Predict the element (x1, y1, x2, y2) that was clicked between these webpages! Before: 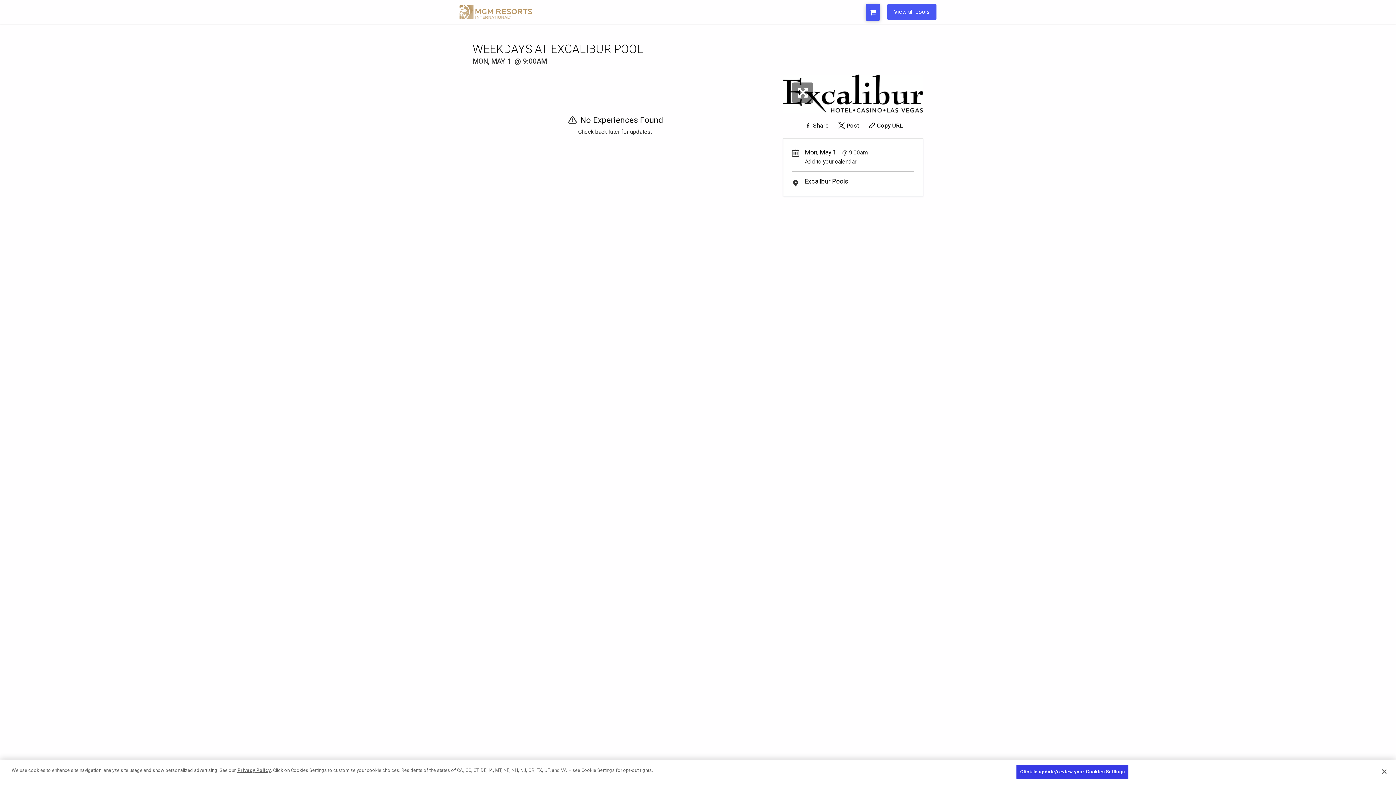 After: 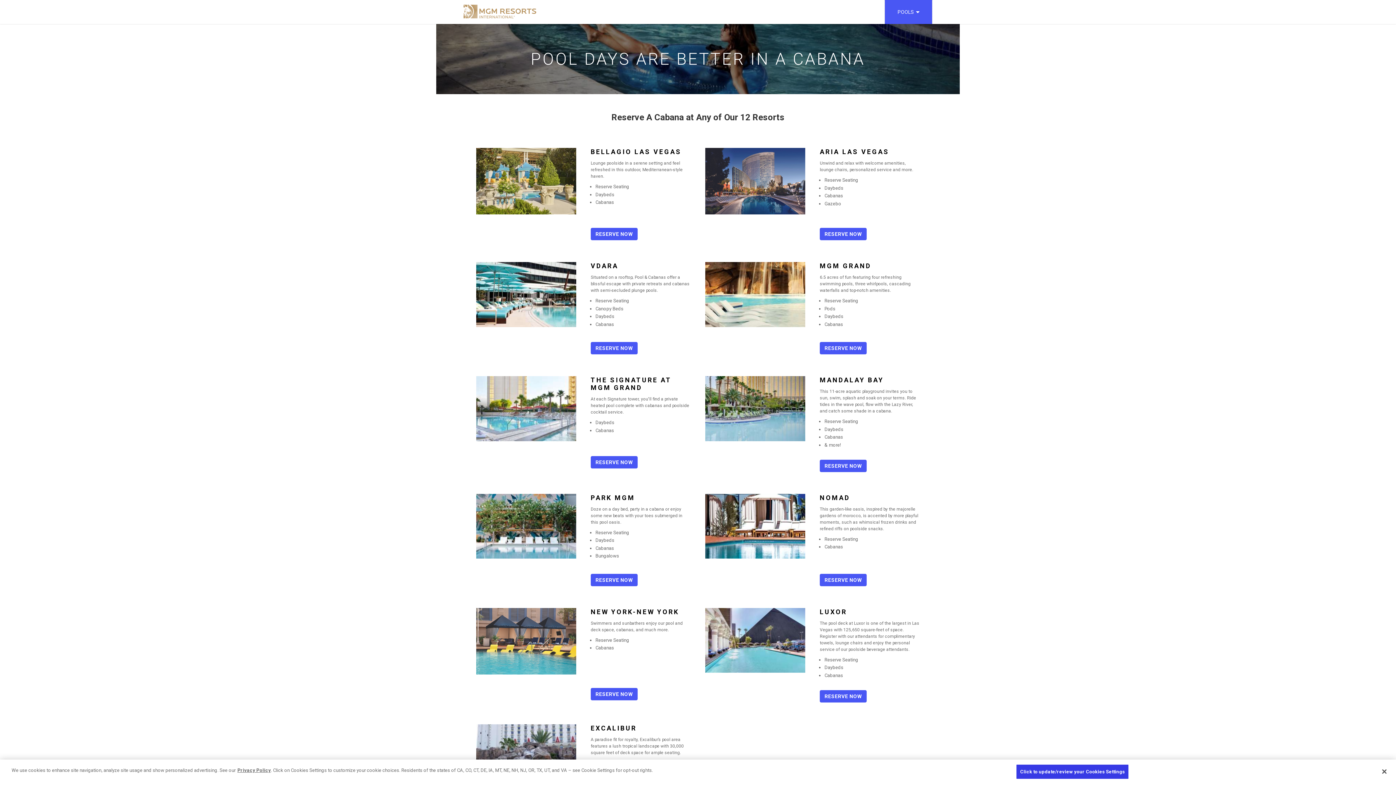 Action: bbox: (887, 3, 936, 20) label: View all pools